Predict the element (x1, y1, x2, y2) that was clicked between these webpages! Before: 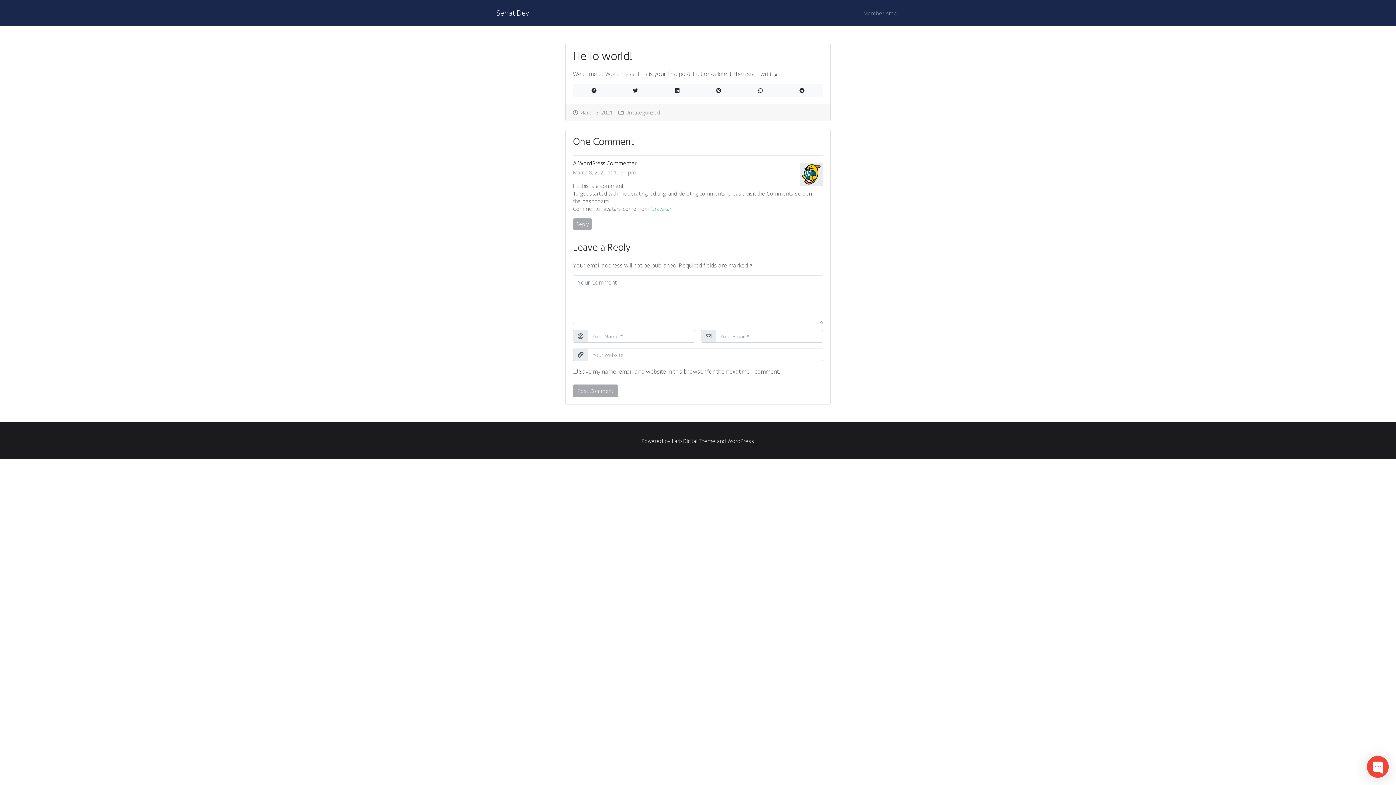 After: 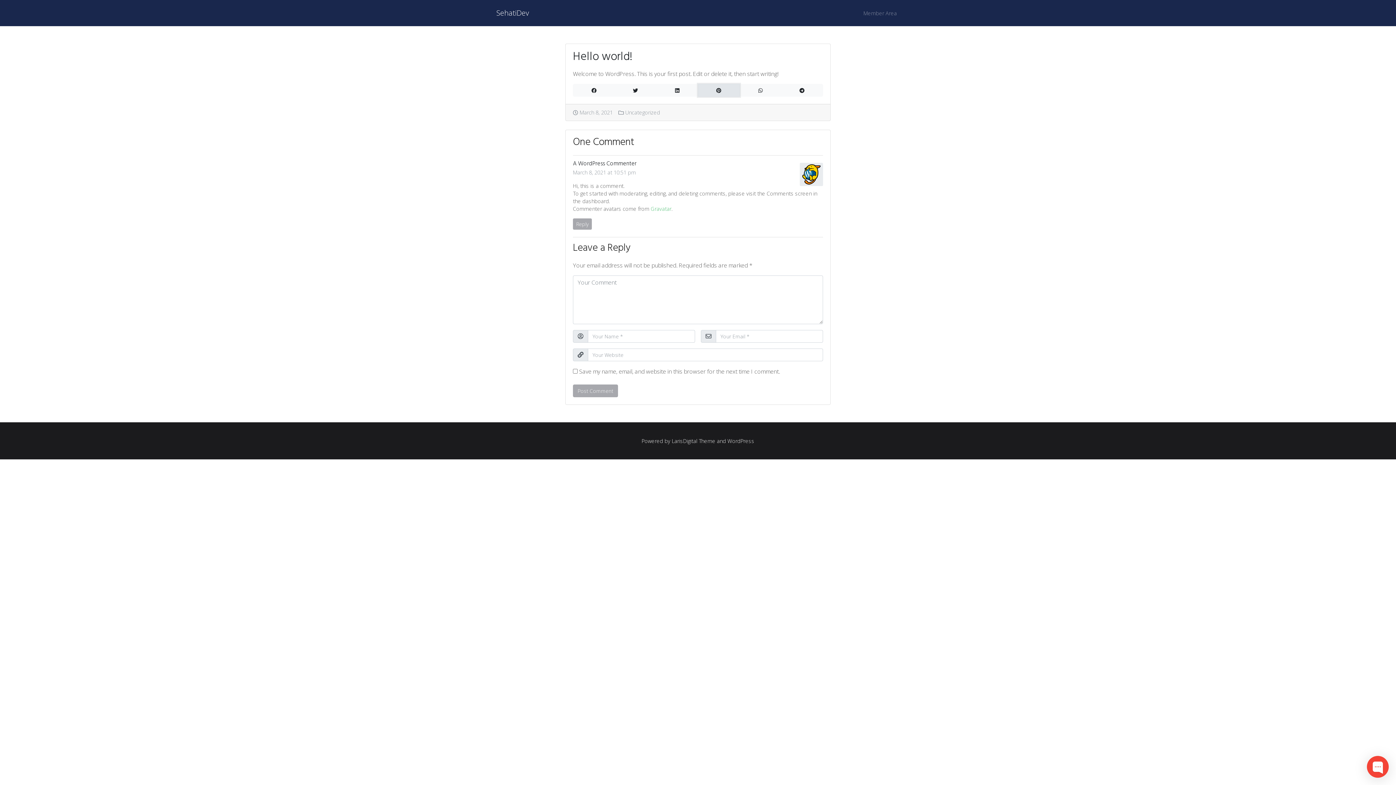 Action: bbox: (698, 84, 740, 96)